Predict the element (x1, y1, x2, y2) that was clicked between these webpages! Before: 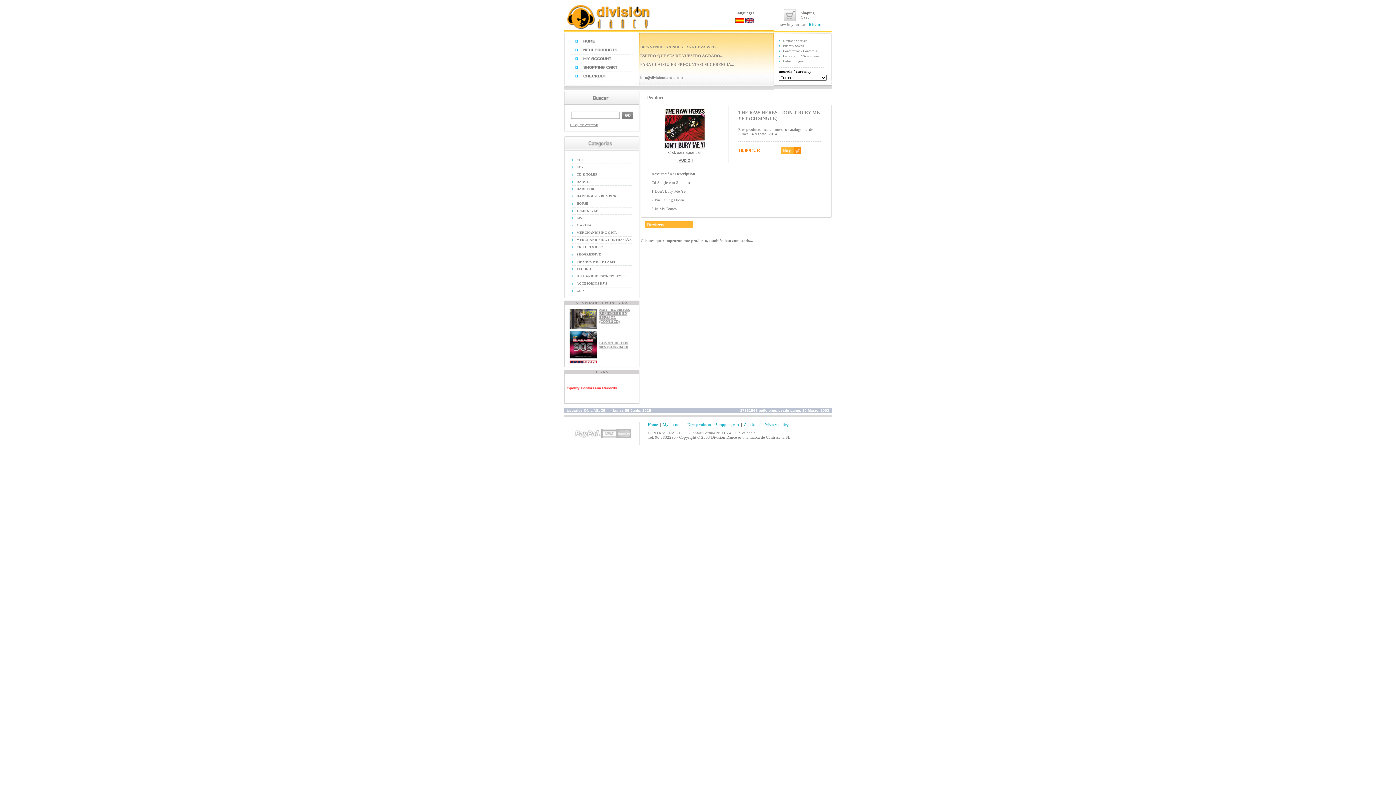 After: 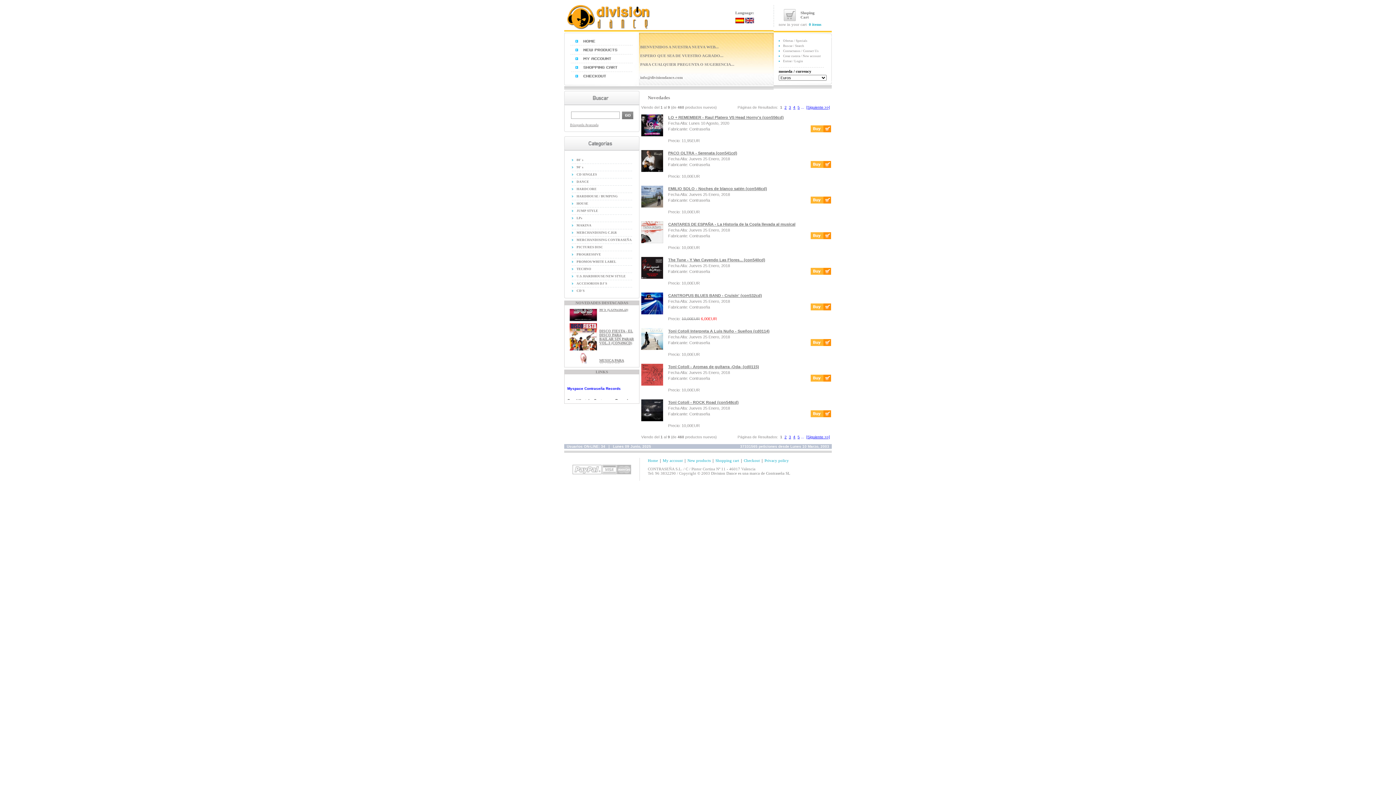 Action: bbox: (564, 50, 636, 55)